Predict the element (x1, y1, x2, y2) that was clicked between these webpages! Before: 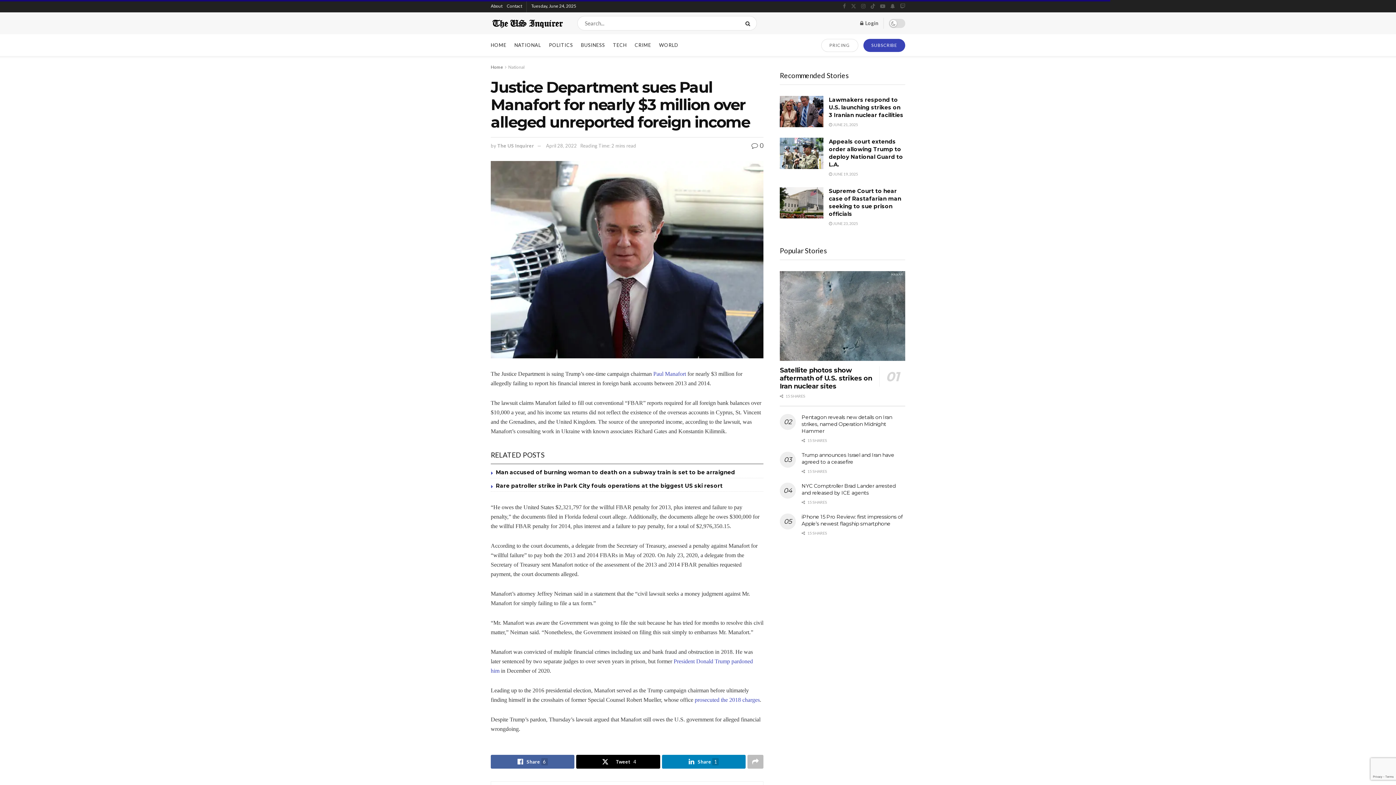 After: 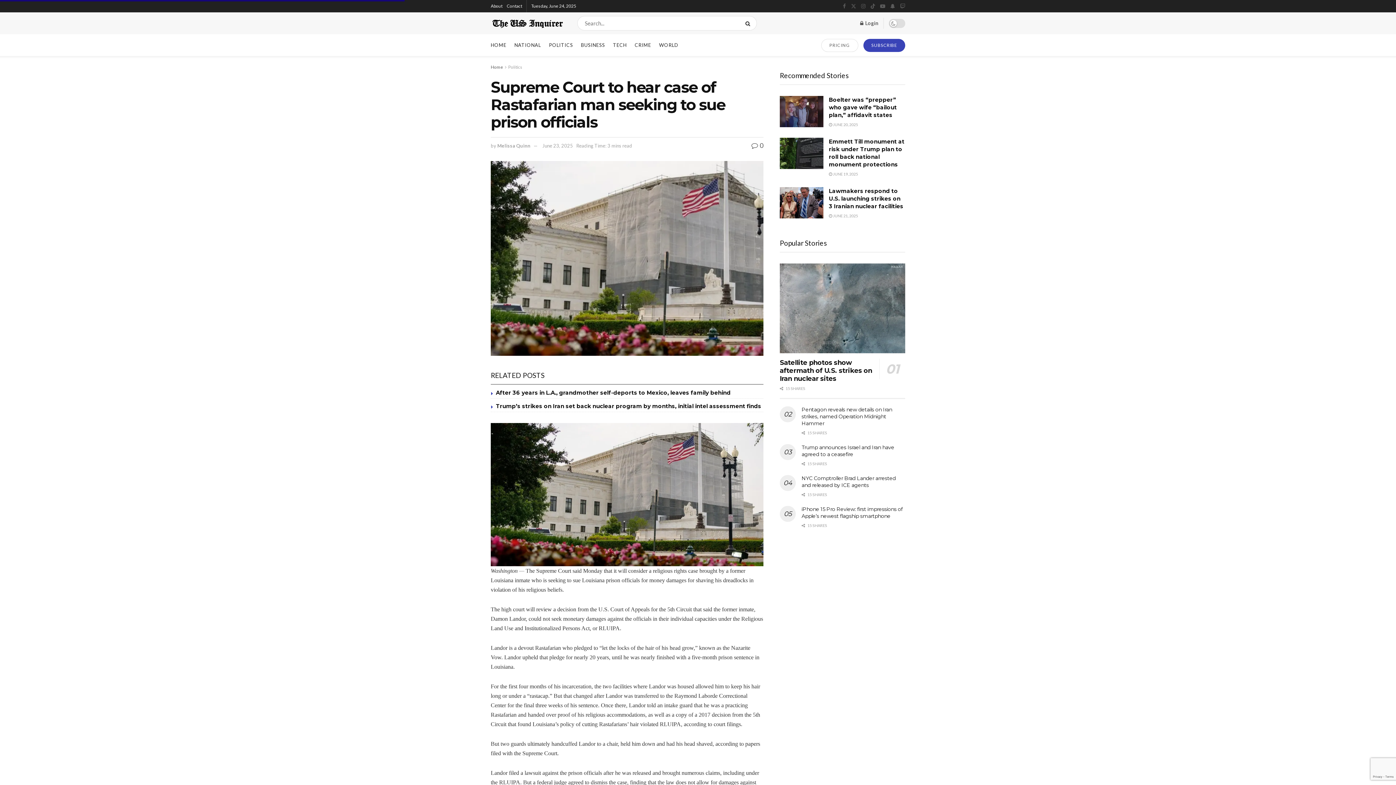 Action: bbox: (780, 187, 823, 218) label: Read article: Supreme Court to hear case of Rastafarian man seeking to sue prison officials